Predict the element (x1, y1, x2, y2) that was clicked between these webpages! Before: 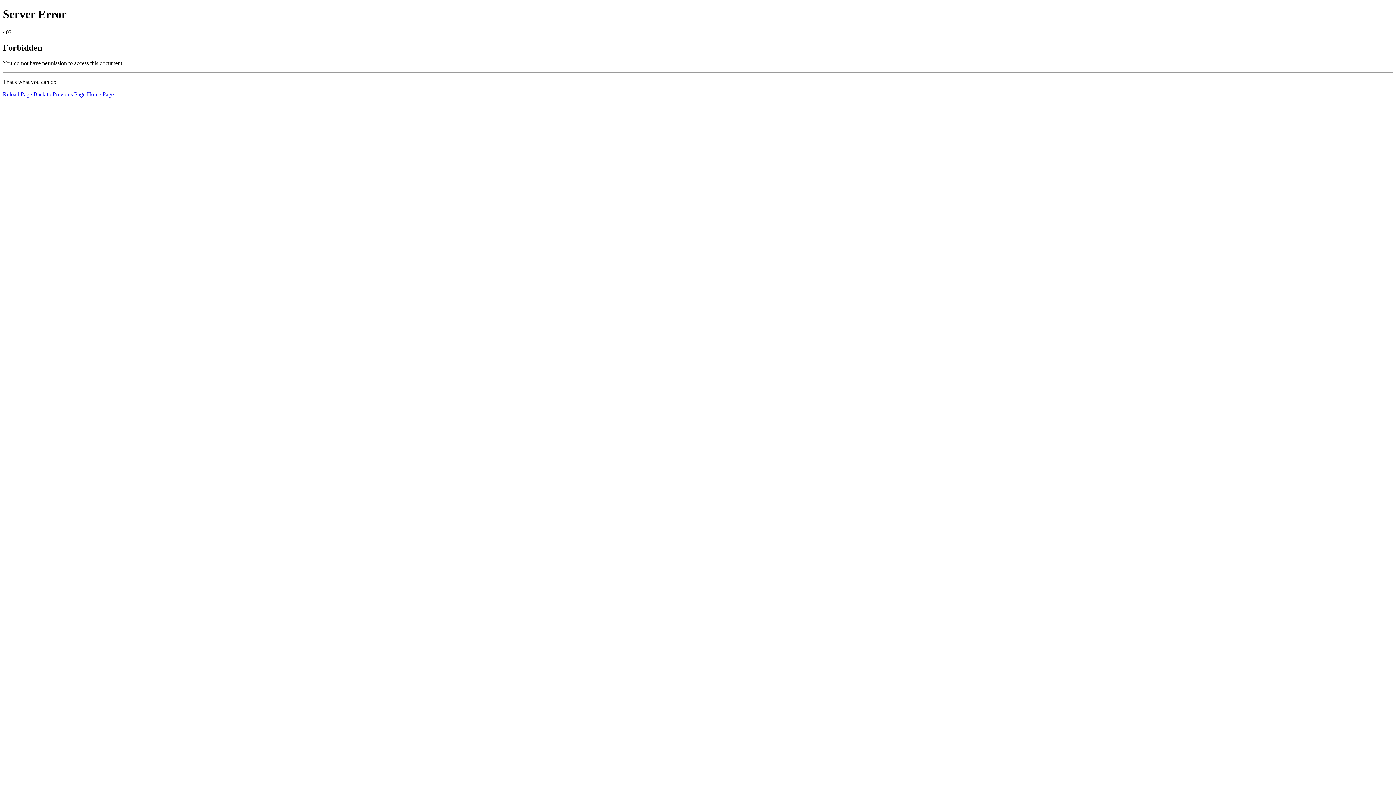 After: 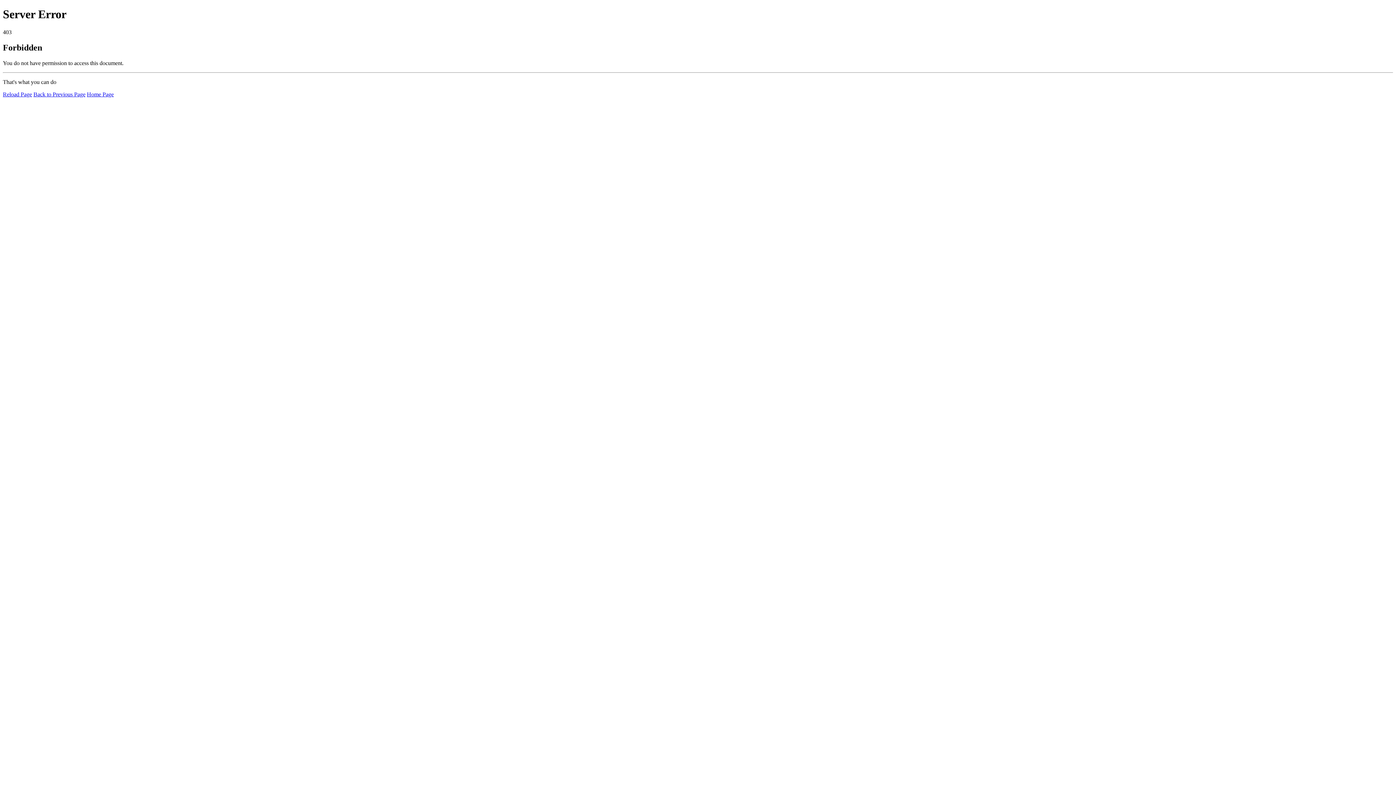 Action: bbox: (2, 91, 32, 97) label: Reload Page